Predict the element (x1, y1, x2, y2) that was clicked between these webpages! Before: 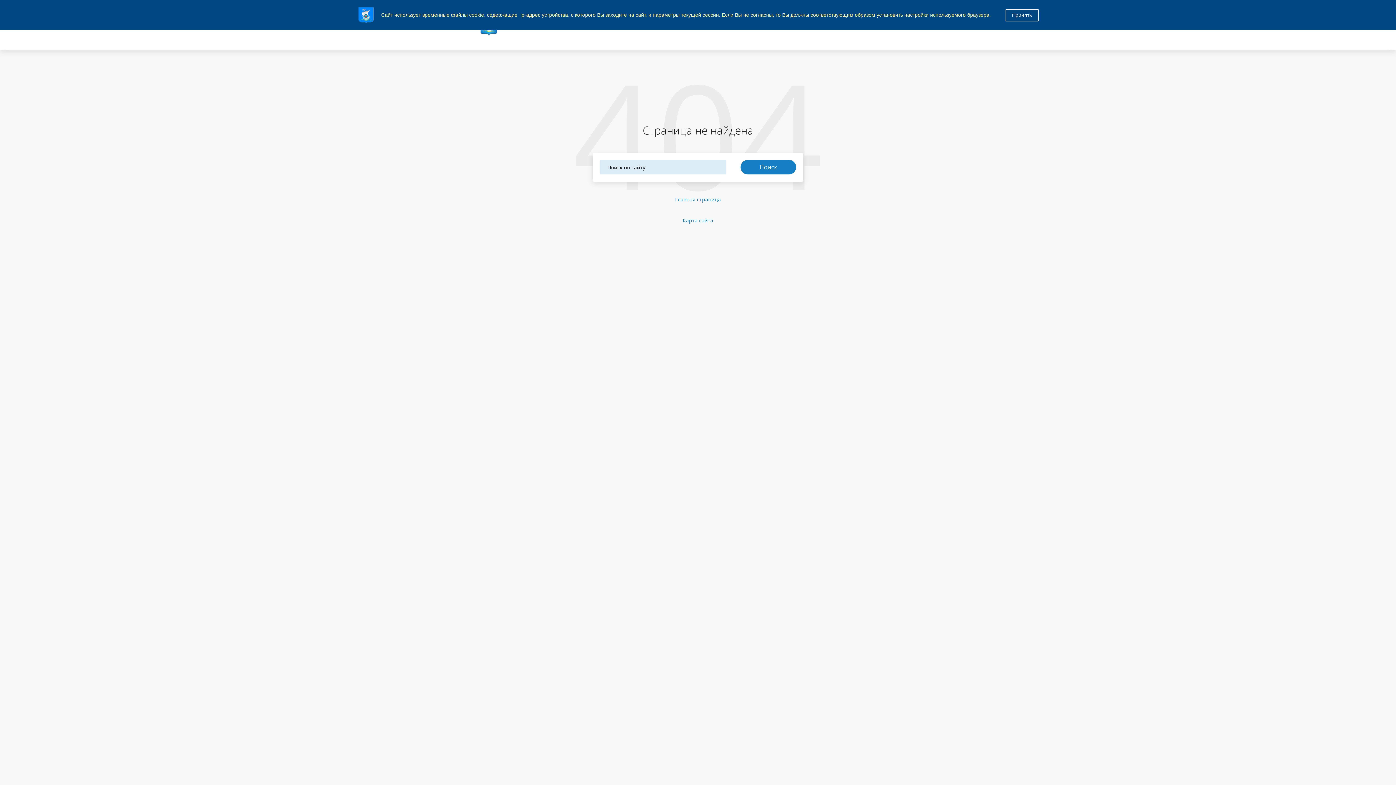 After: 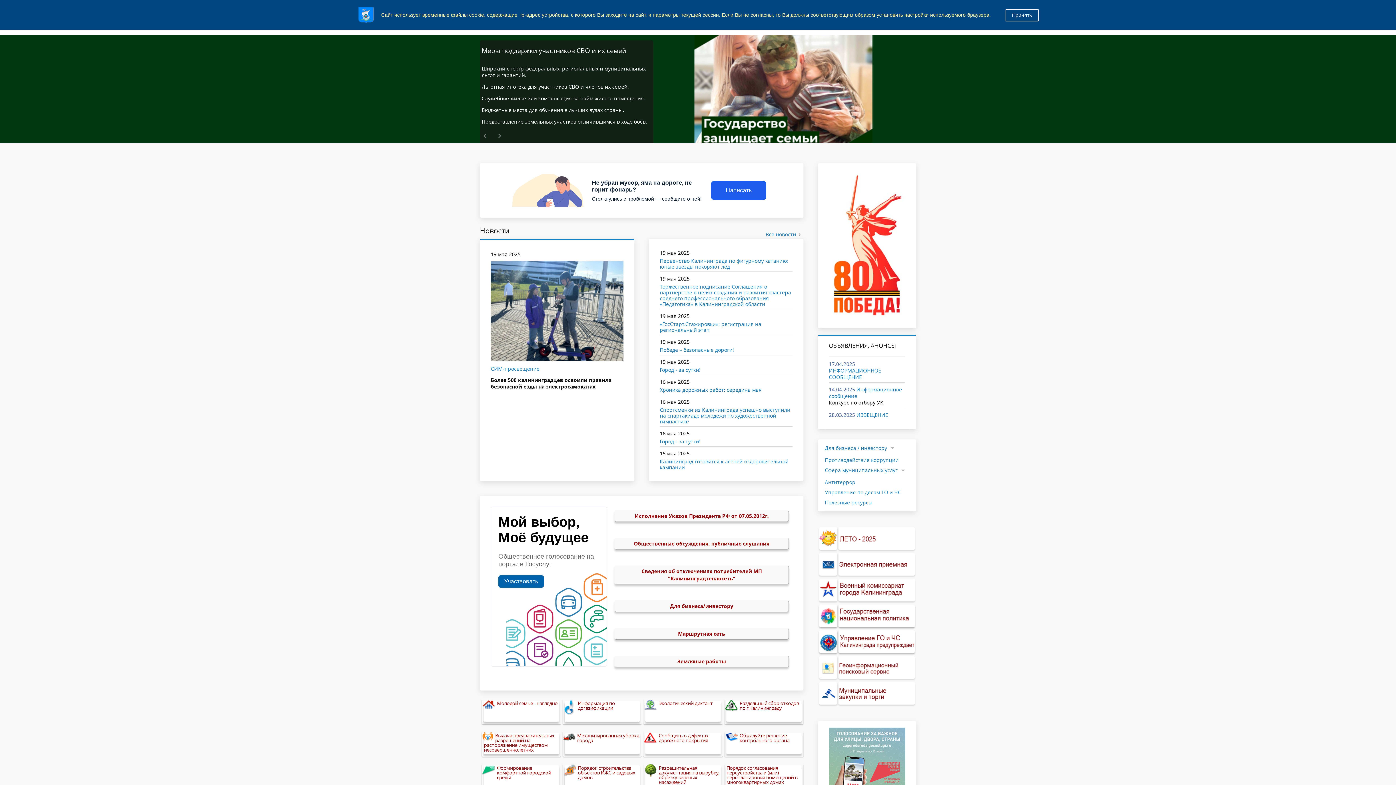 Action: label: Главная страница bbox: (675, 196, 721, 203)